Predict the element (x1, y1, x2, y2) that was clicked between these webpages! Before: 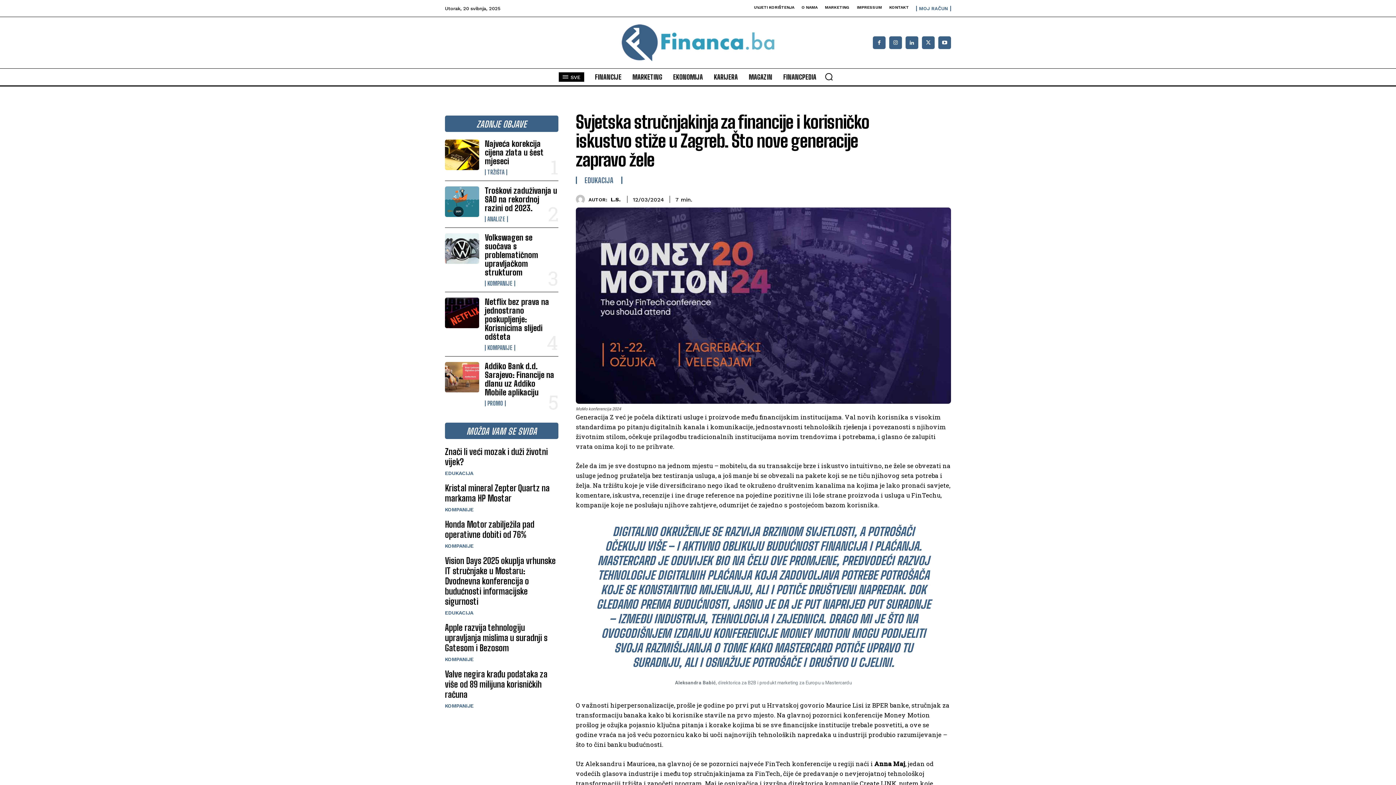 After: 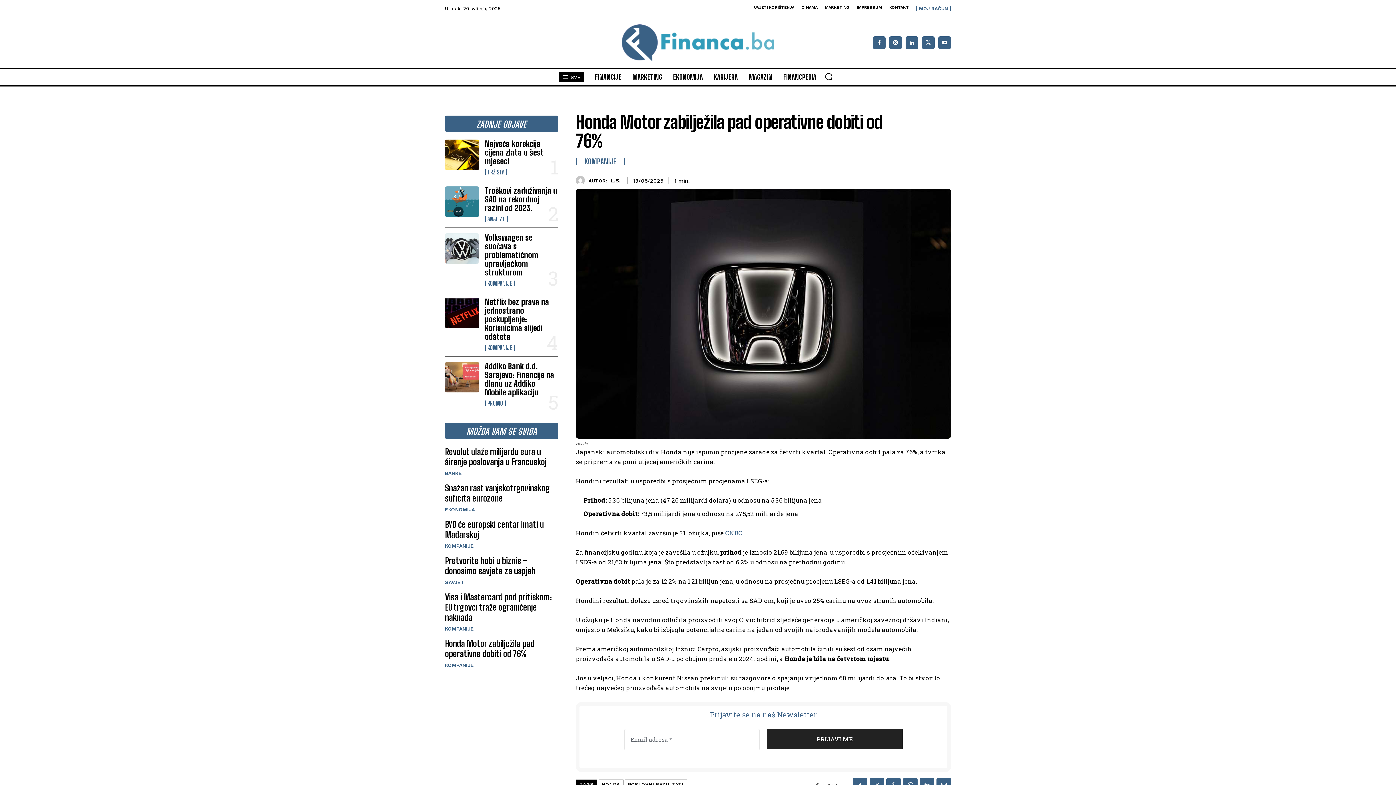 Action: label: Honda Motor zabilježila pad operativne dobiti od 76% bbox: (445, 519, 534, 540)